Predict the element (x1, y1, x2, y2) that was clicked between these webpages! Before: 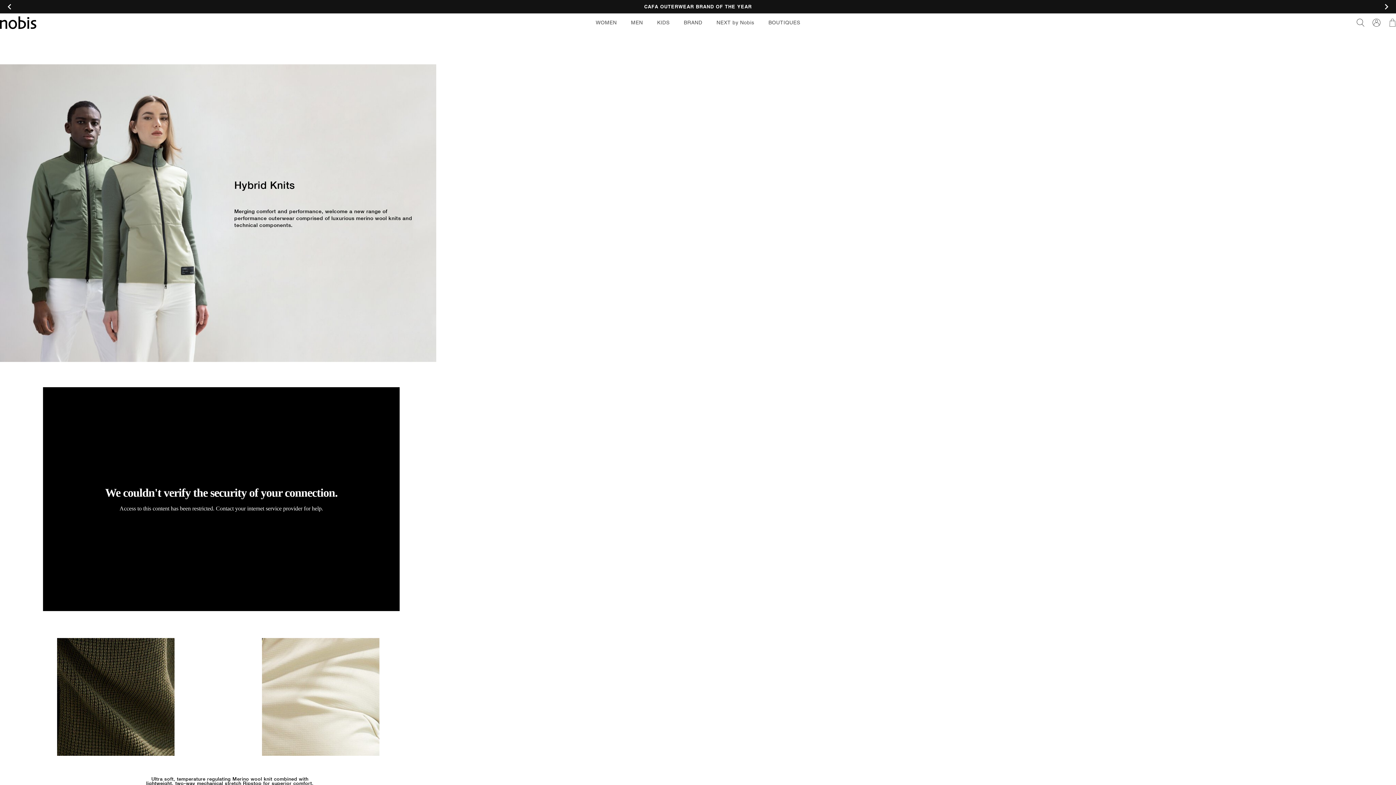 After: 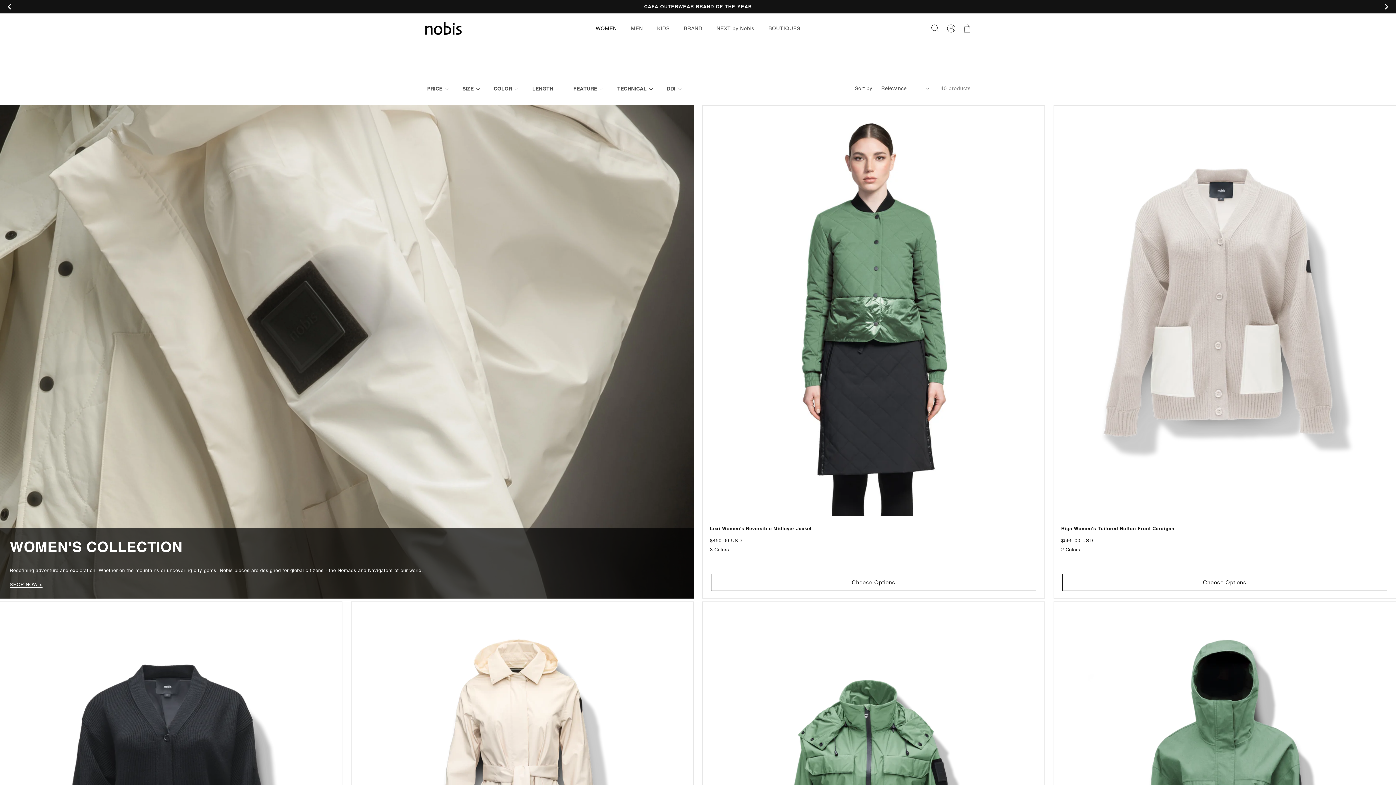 Action: bbox: (591, 14, 626, 30) label: WOMEN